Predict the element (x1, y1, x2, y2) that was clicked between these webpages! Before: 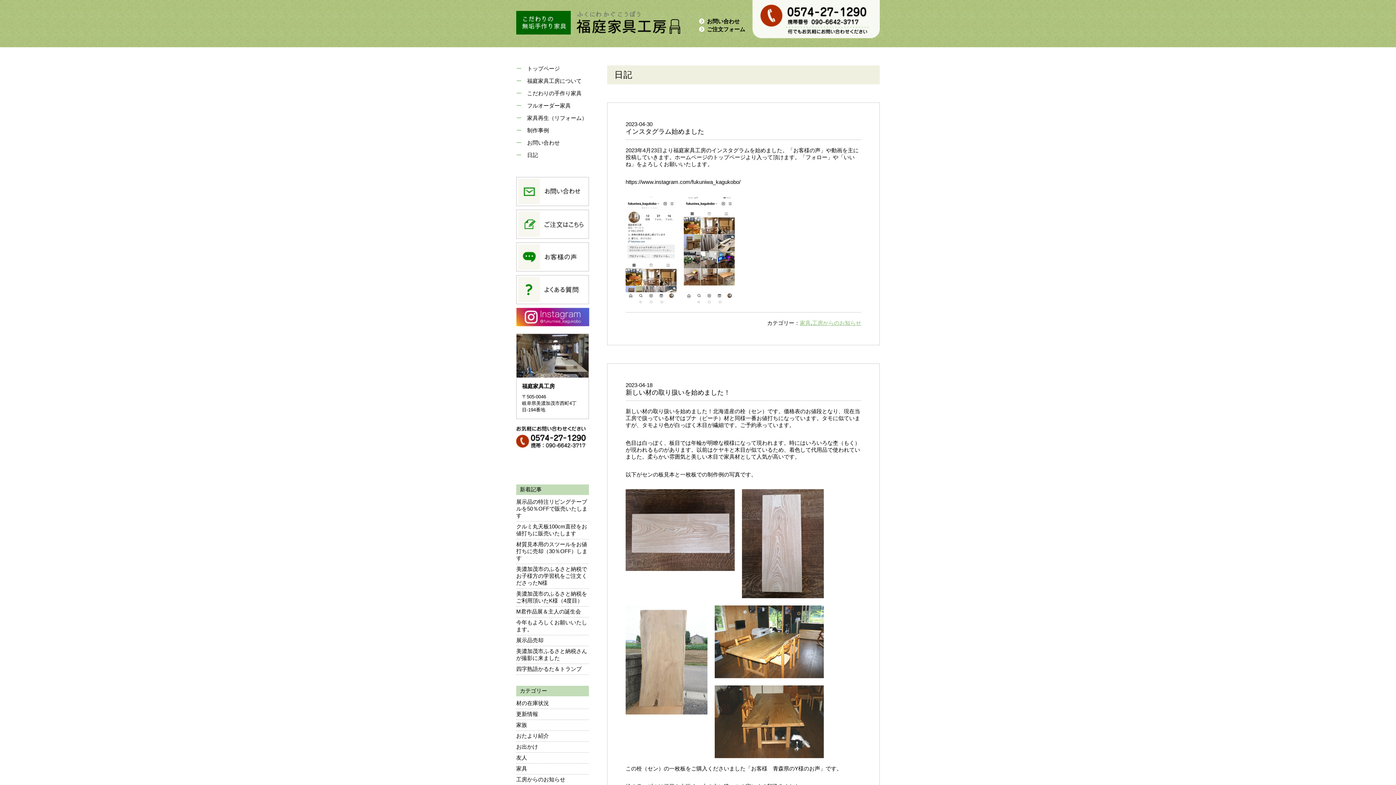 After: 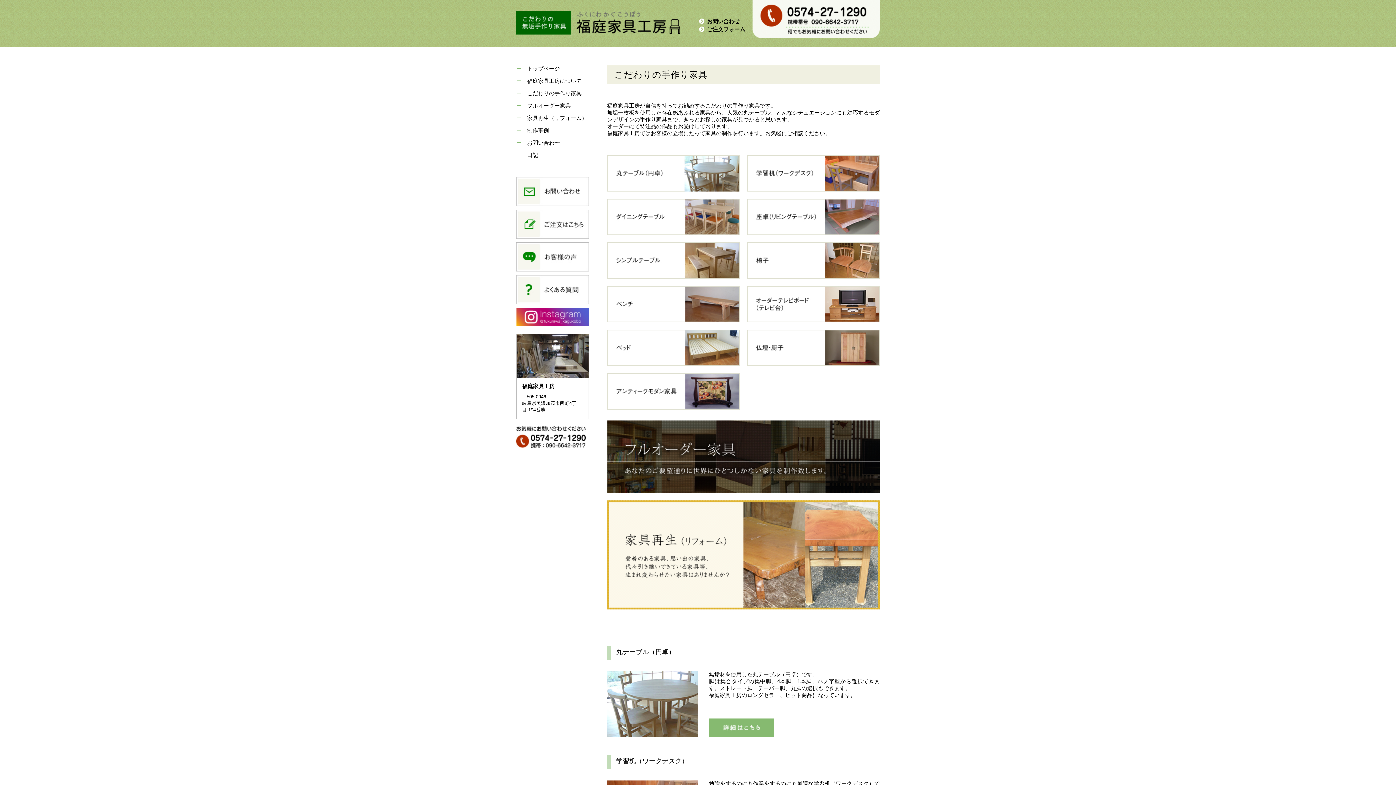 Action: label: こだわりの手作り家具 bbox: (527, 90, 581, 96)